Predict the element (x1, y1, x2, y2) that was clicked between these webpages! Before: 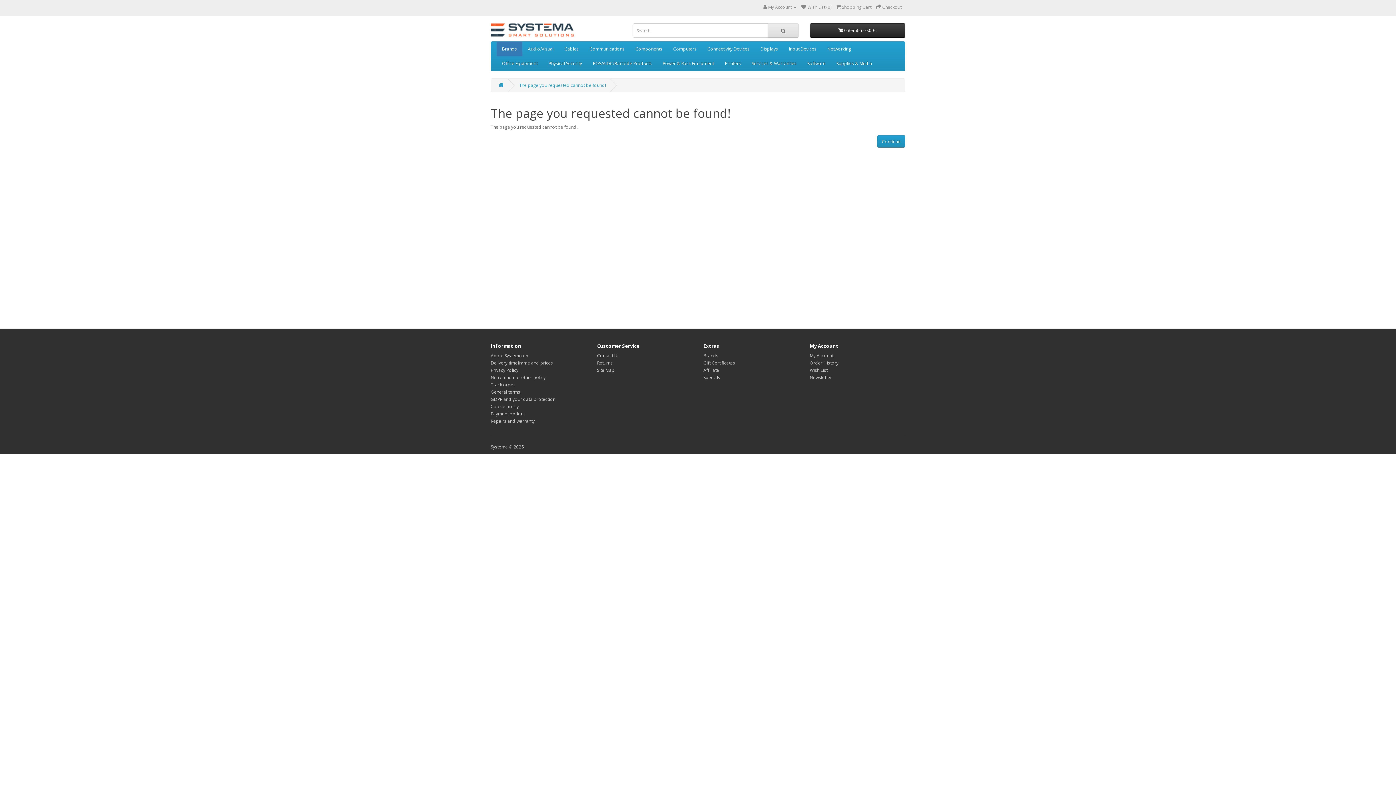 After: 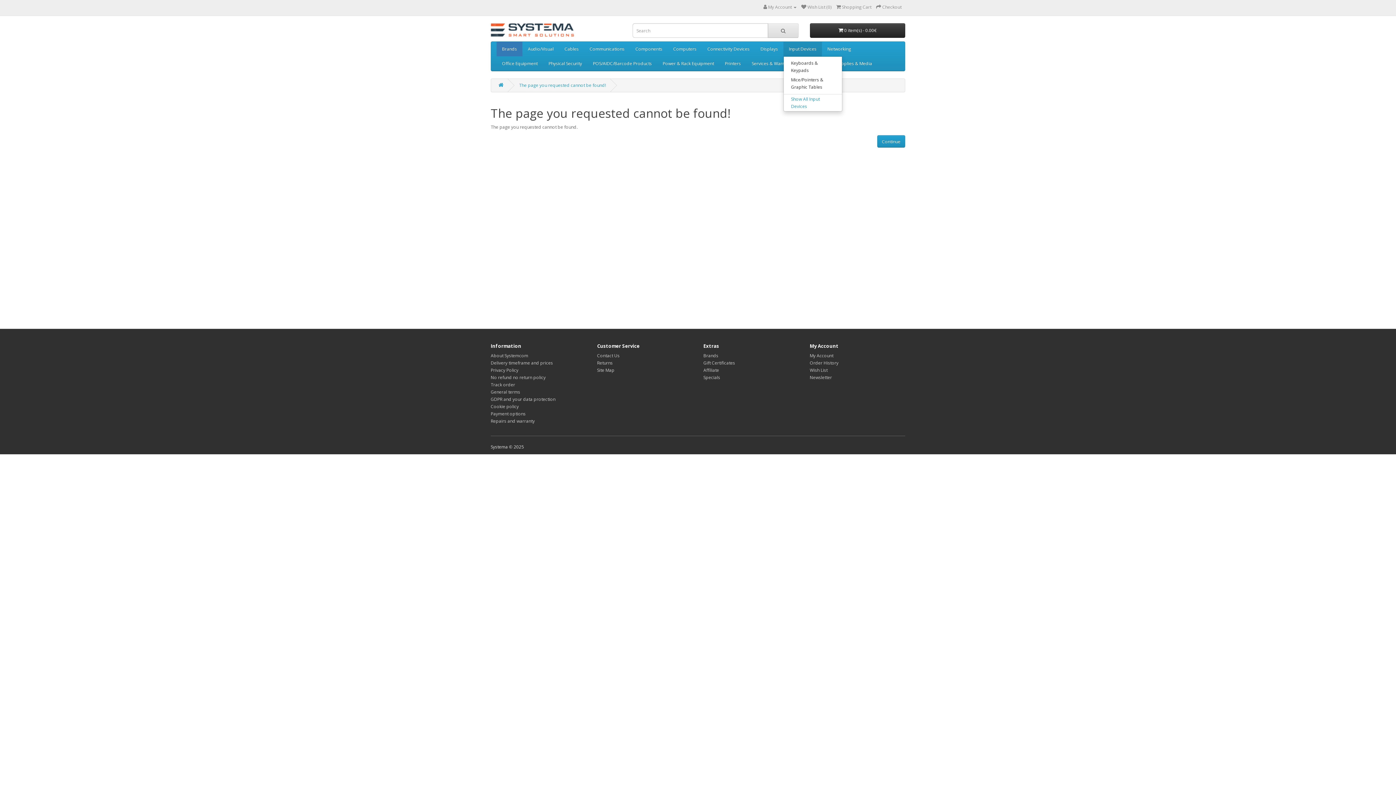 Action: bbox: (783, 41, 822, 56) label: Input Devices